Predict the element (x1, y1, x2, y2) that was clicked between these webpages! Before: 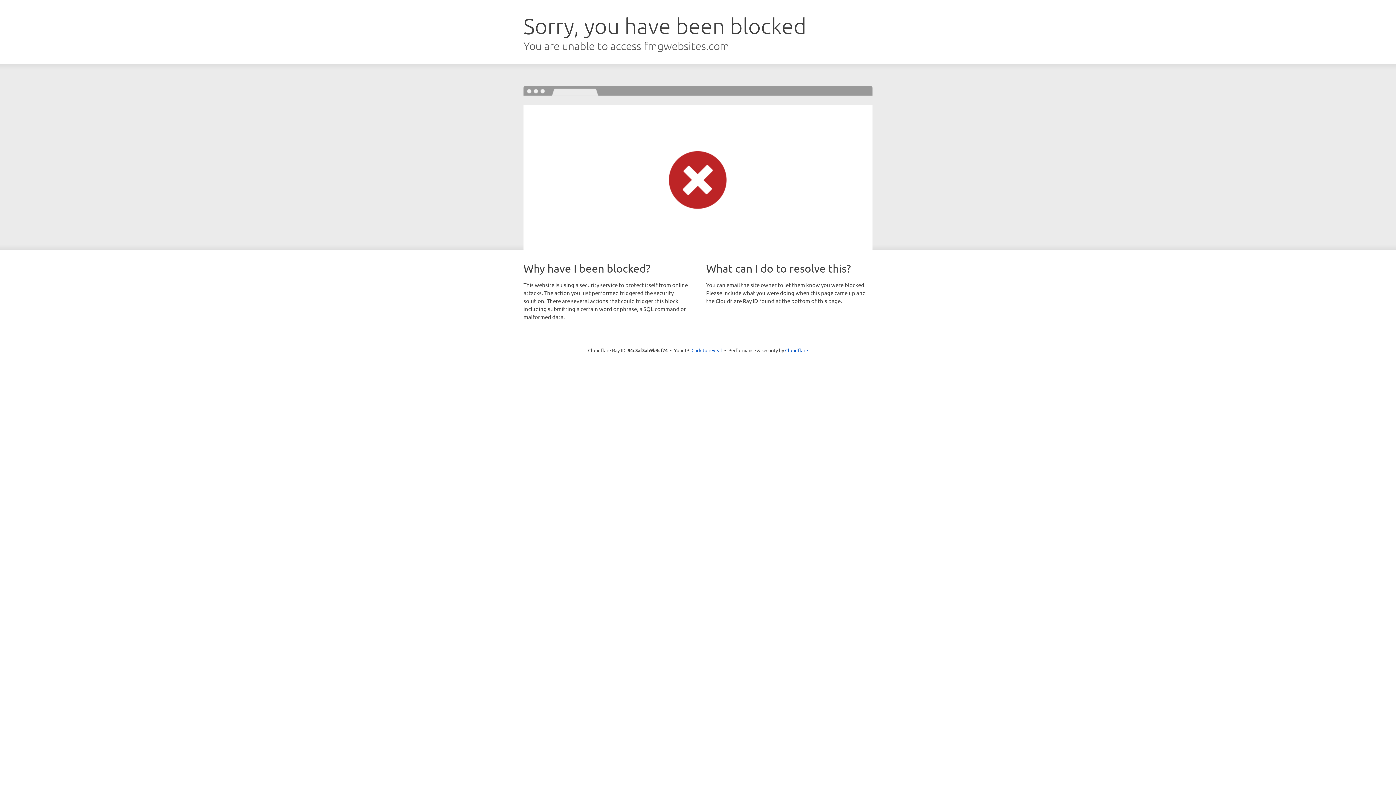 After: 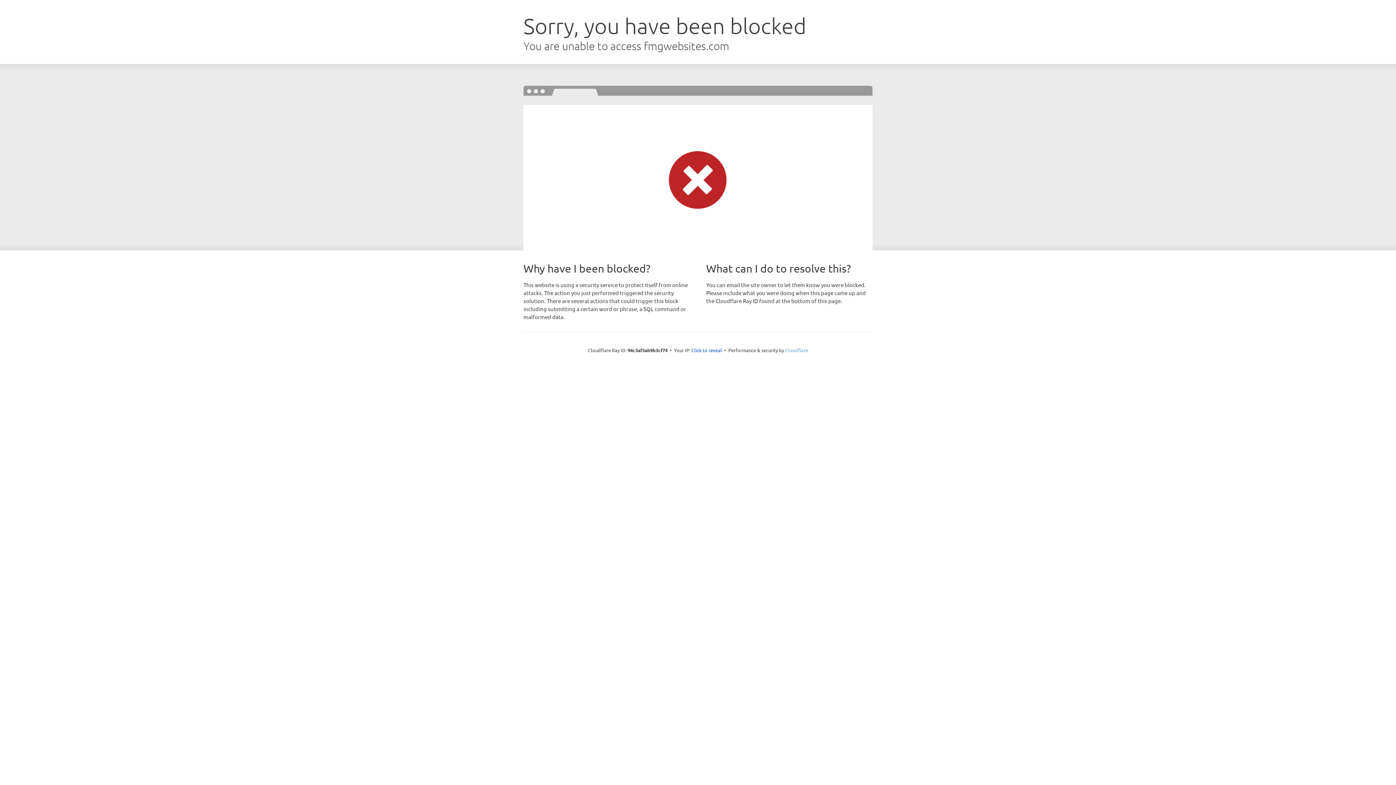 Action: bbox: (785, 347, 808, 353) label: Cloudflare